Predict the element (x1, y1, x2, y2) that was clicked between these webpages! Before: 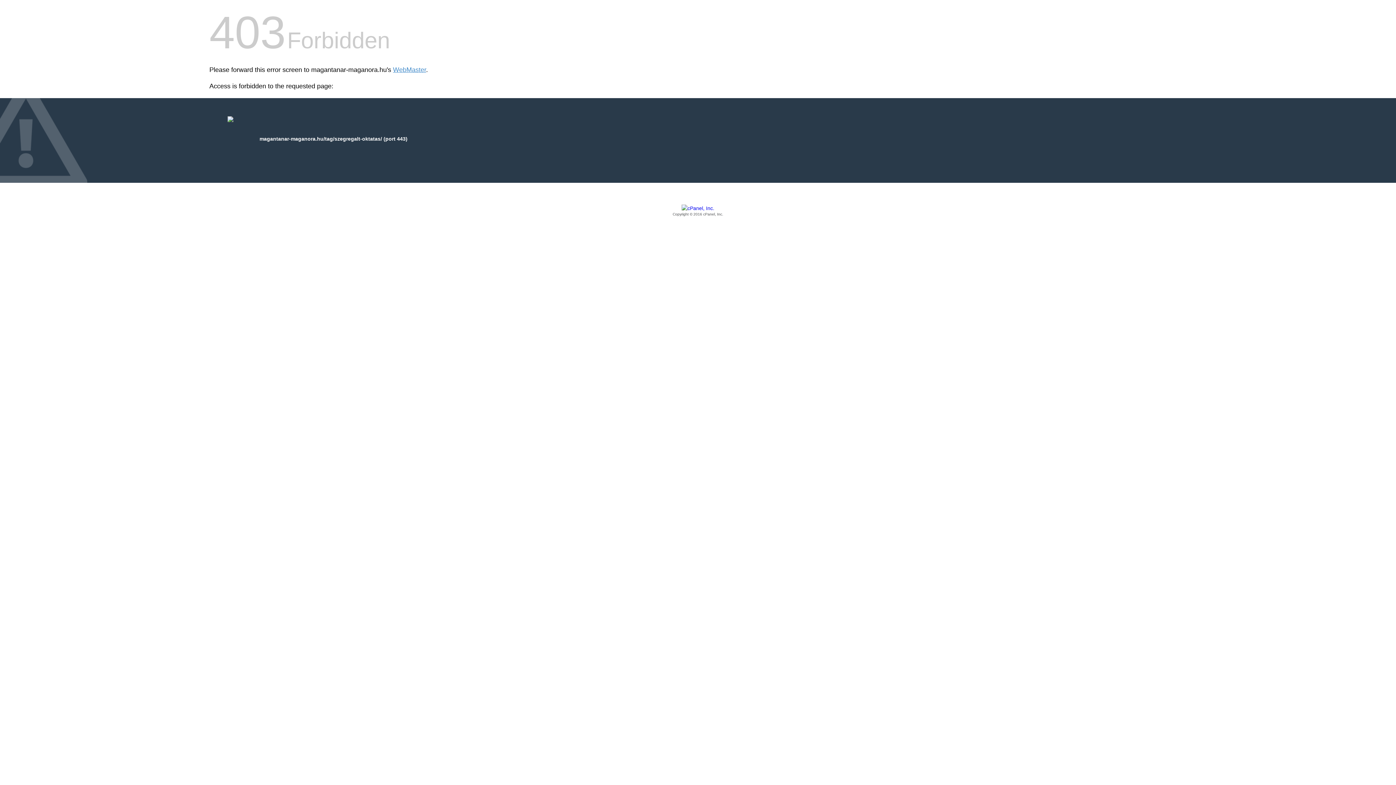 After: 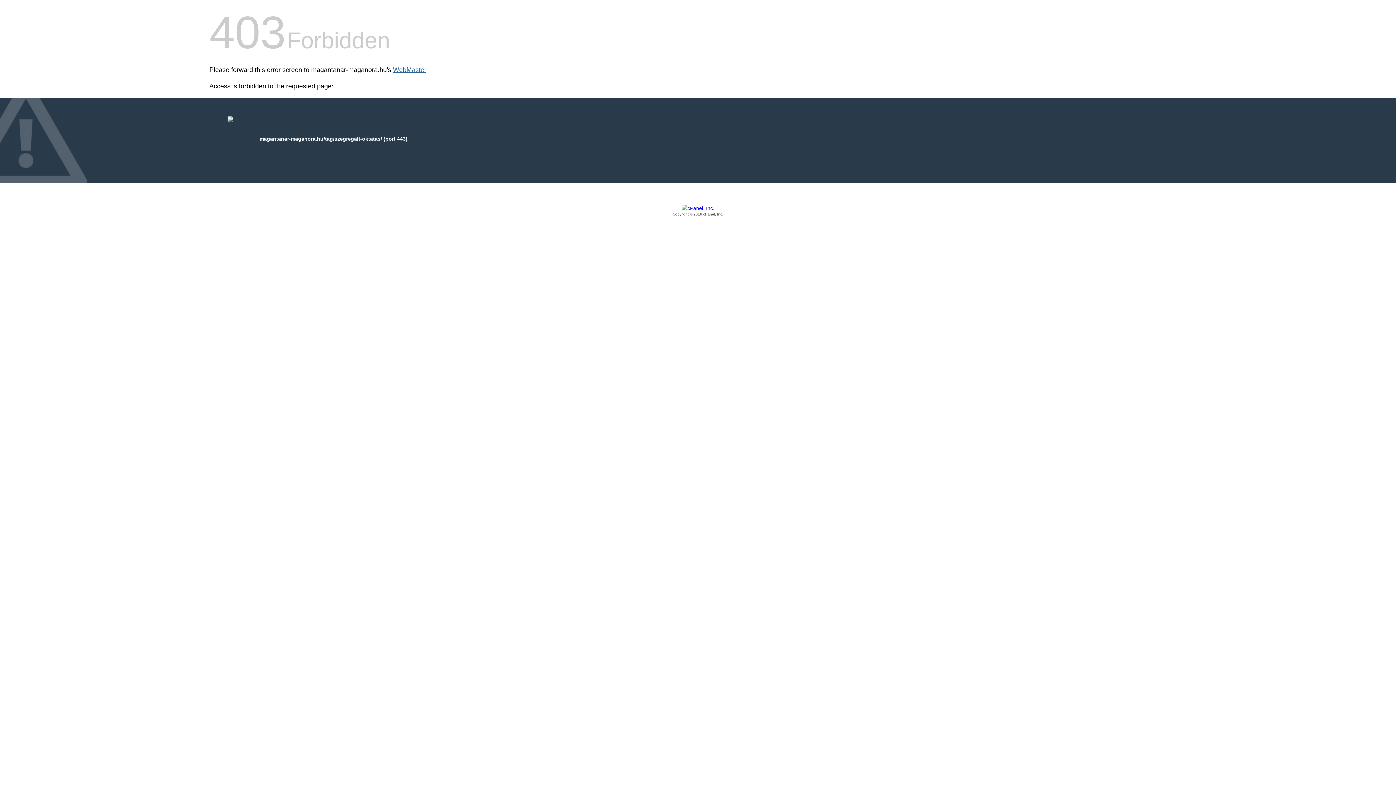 Action: label: WebMaster bbox: (393, 66, 426, 73)